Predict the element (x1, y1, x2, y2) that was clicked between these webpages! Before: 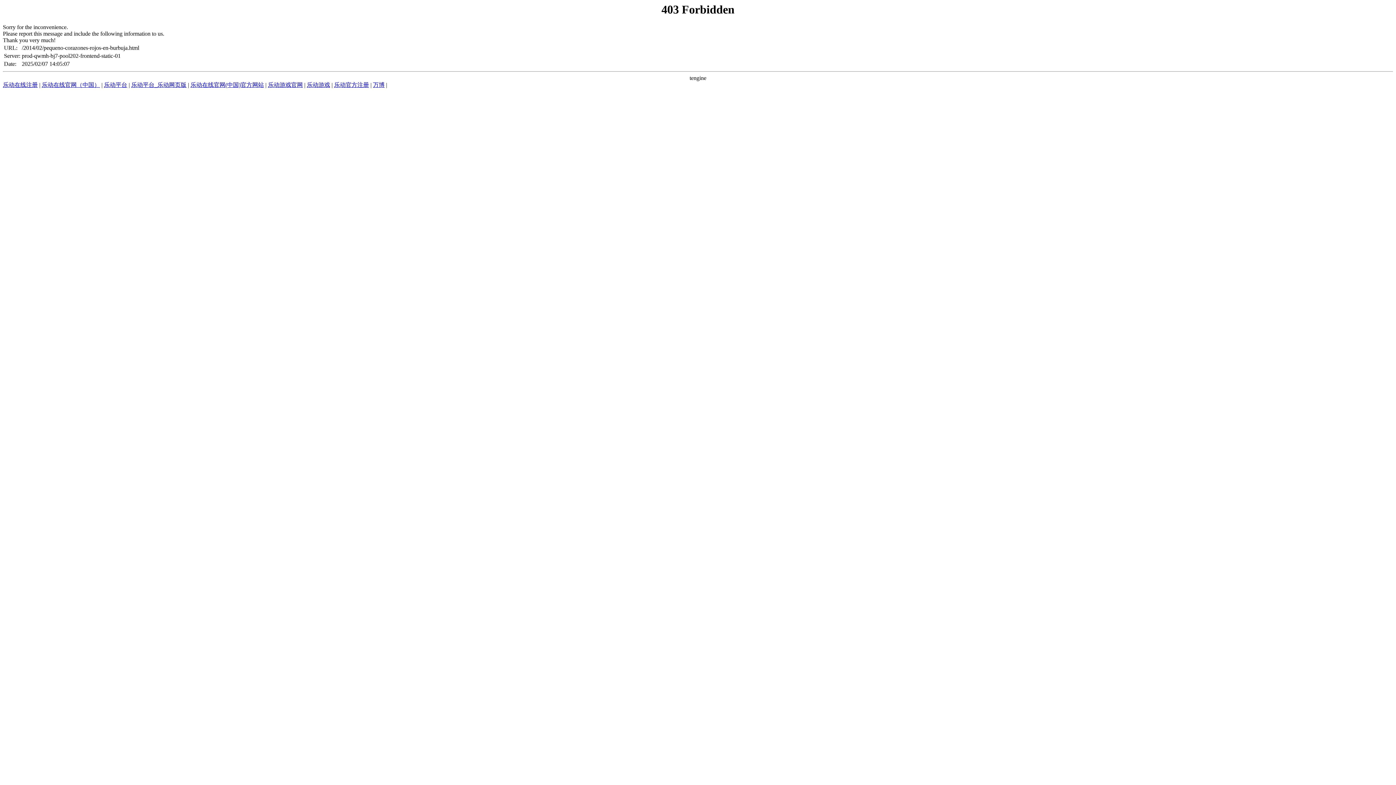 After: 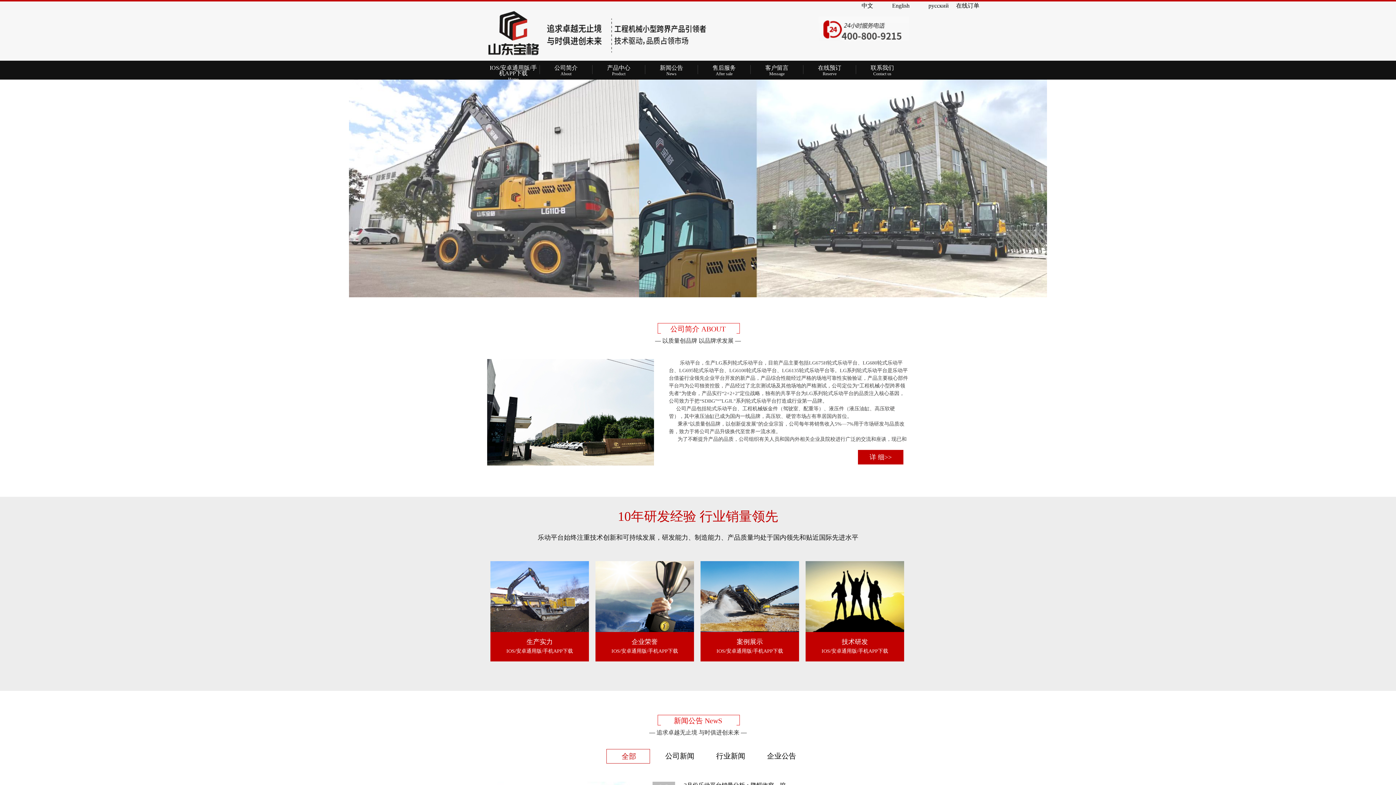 Action: bbox: (104, 81, 127, 88) label: 乐动平台